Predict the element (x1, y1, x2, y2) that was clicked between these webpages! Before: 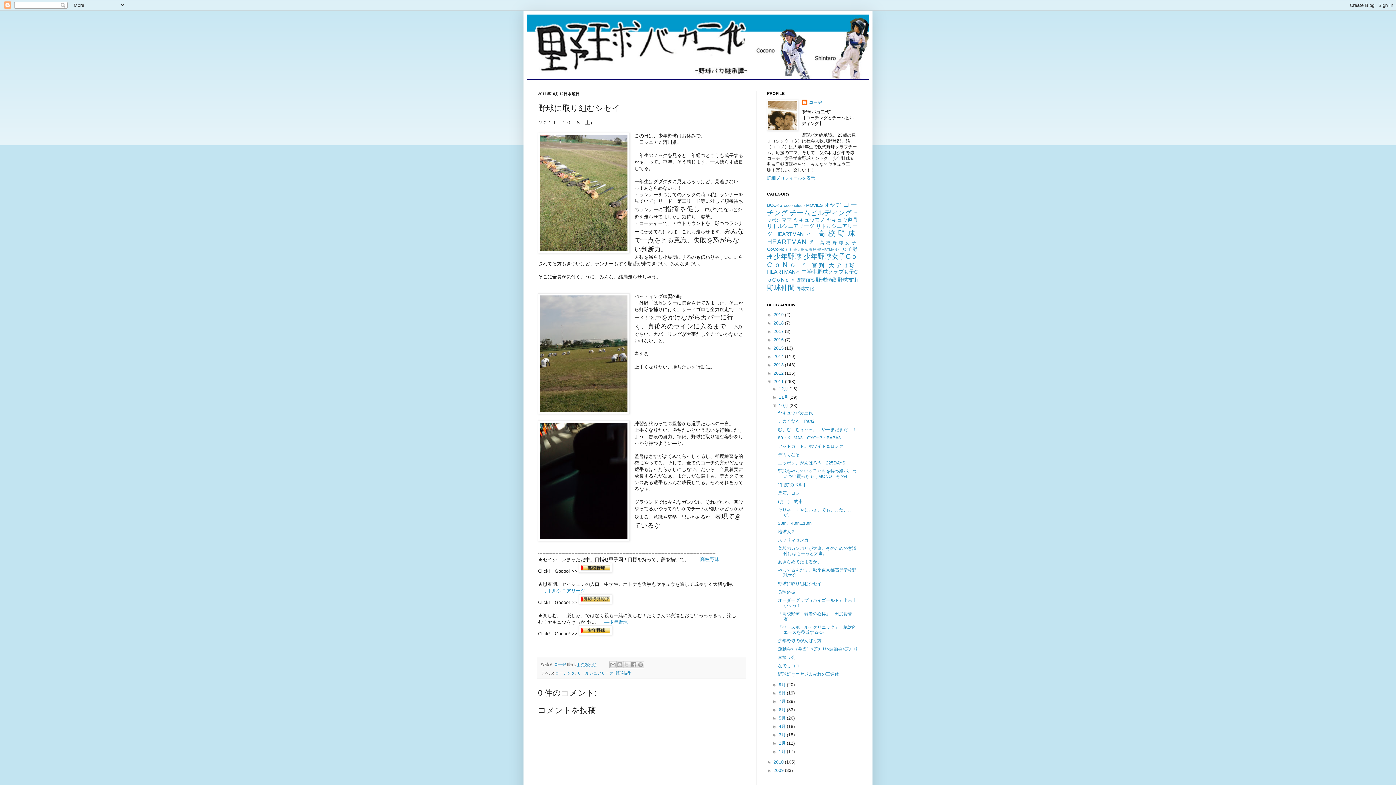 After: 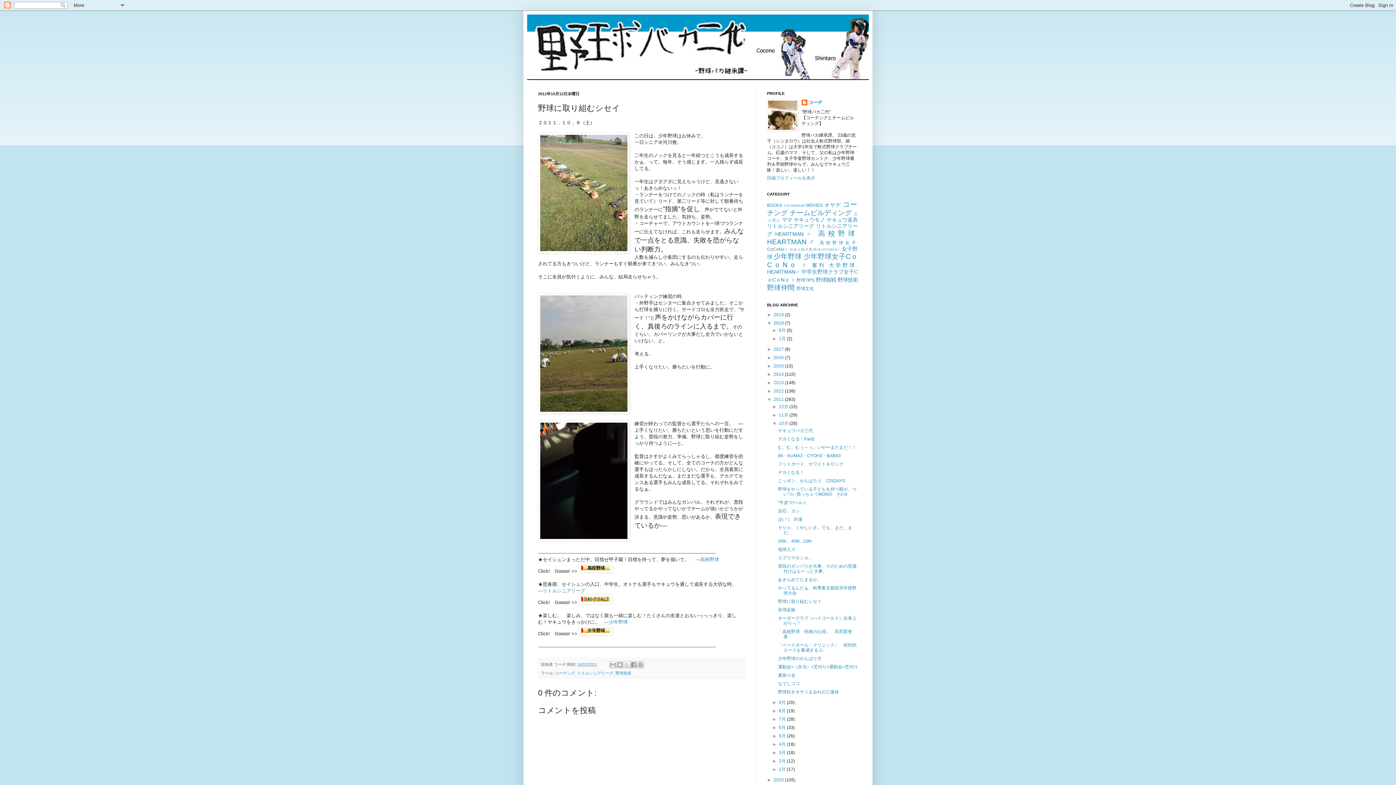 Action: bbox: (767, 320, 773, 325) label: ►  